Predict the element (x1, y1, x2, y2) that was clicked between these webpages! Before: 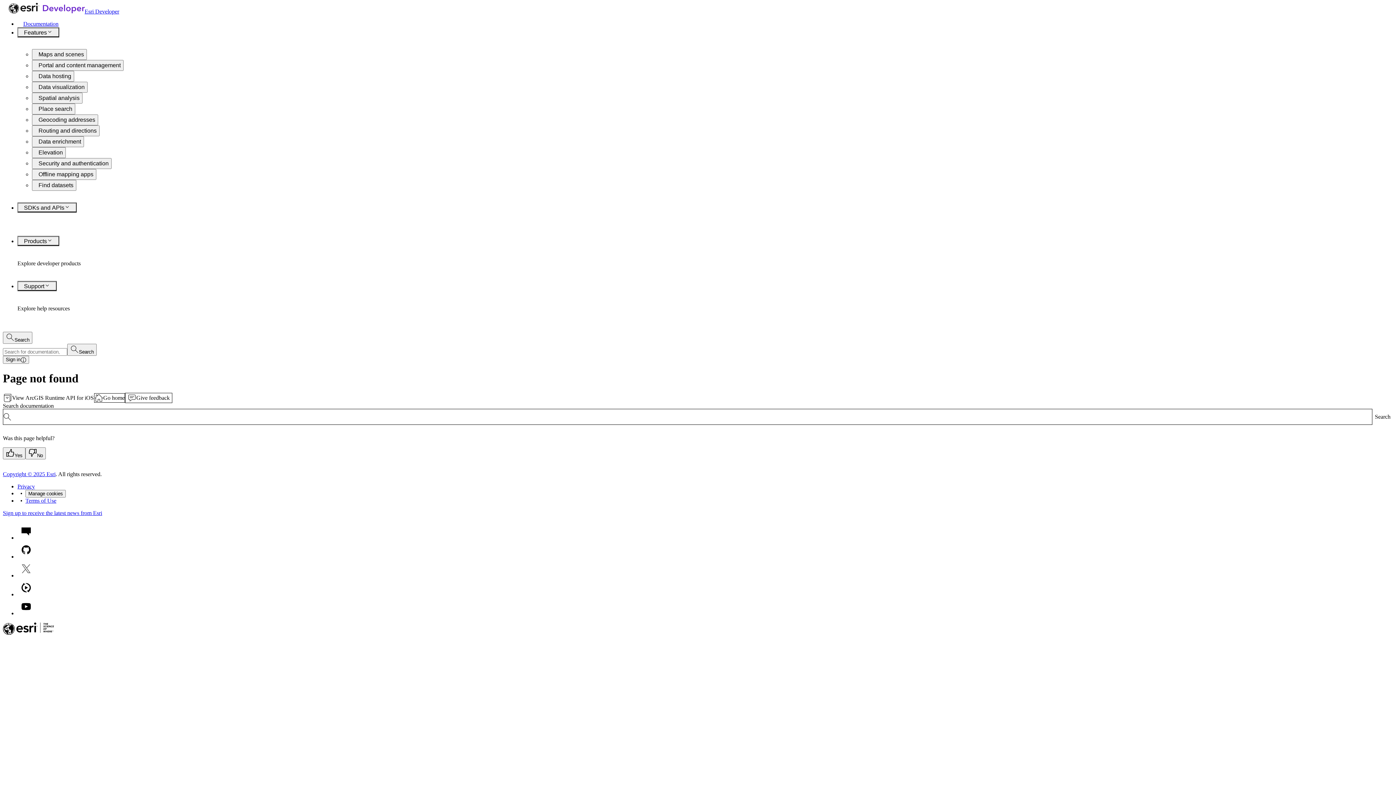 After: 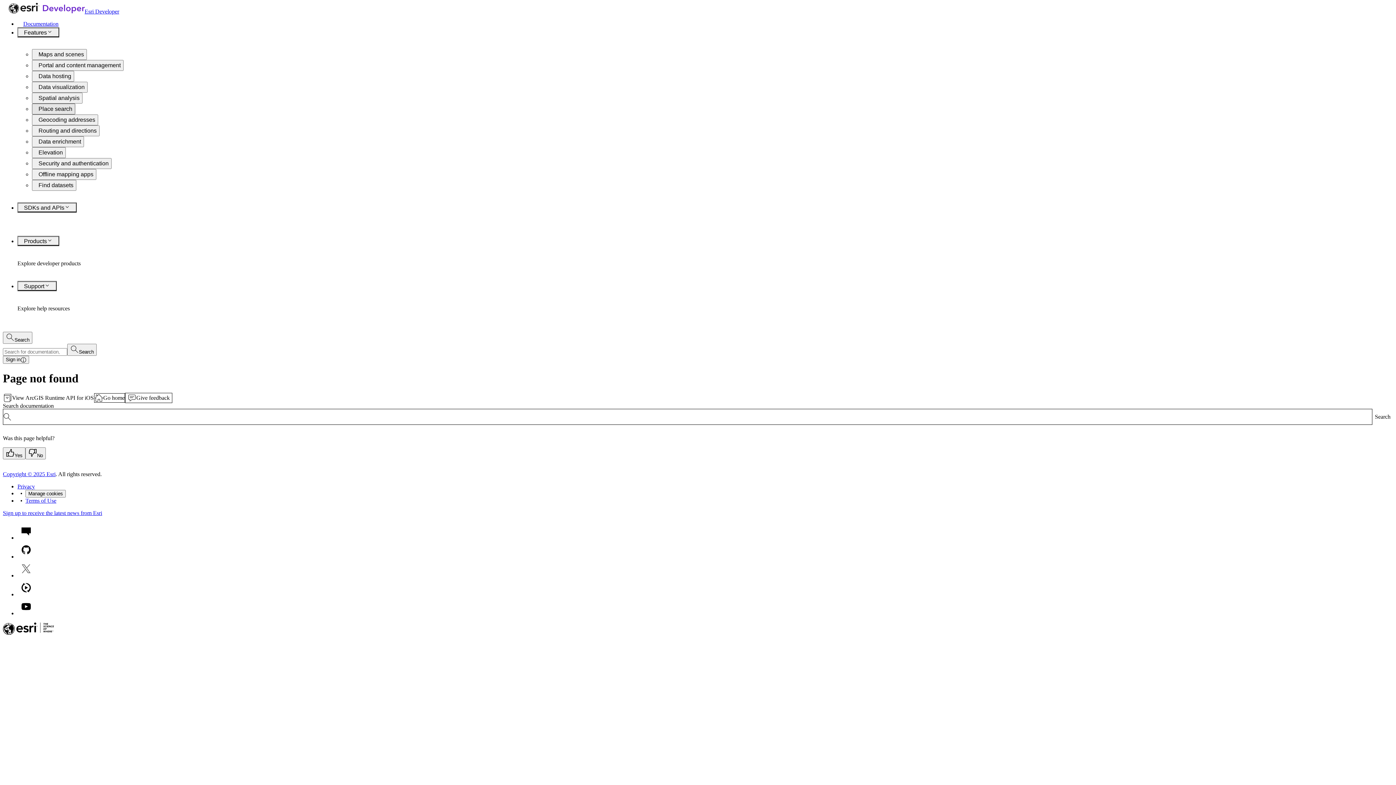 Action: label: Place search bbox: (32, 103, 75, 114)